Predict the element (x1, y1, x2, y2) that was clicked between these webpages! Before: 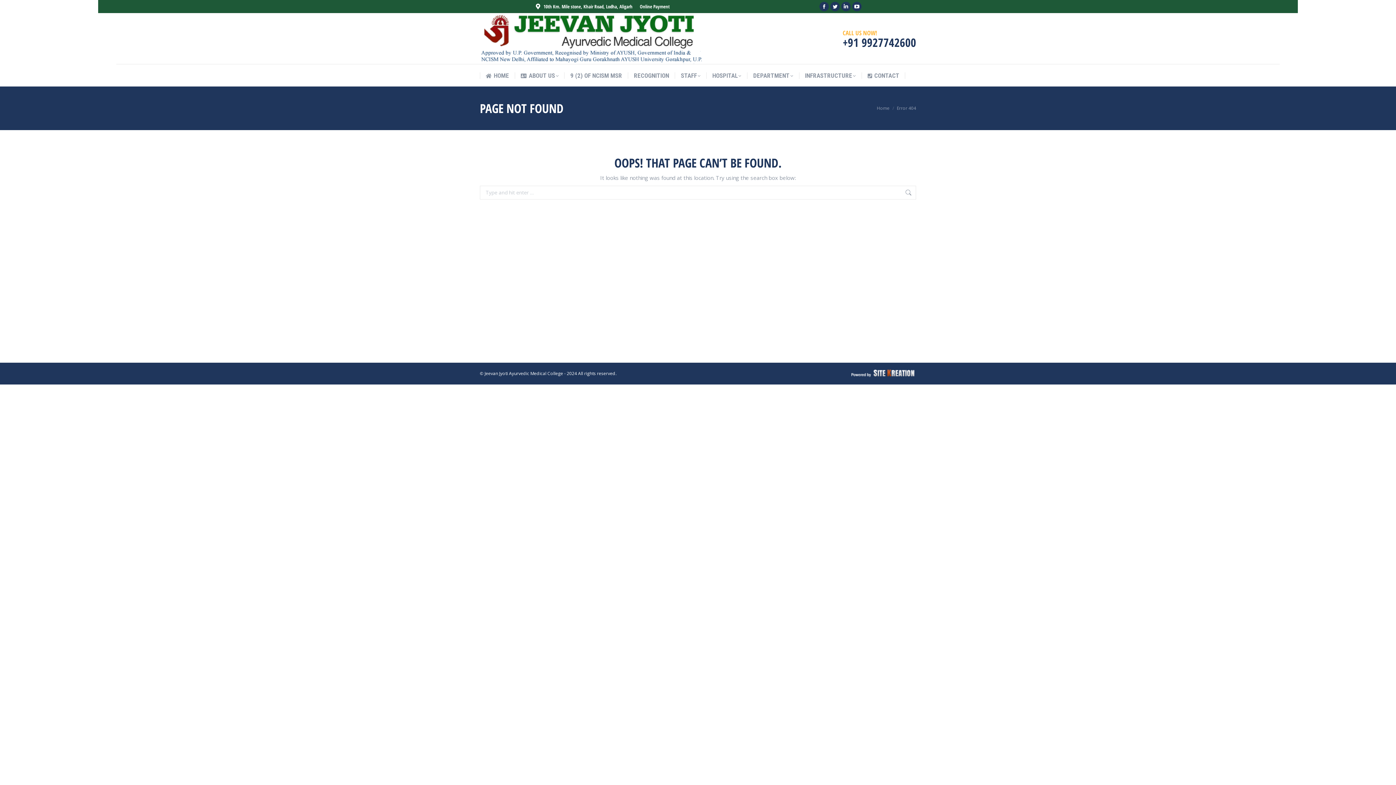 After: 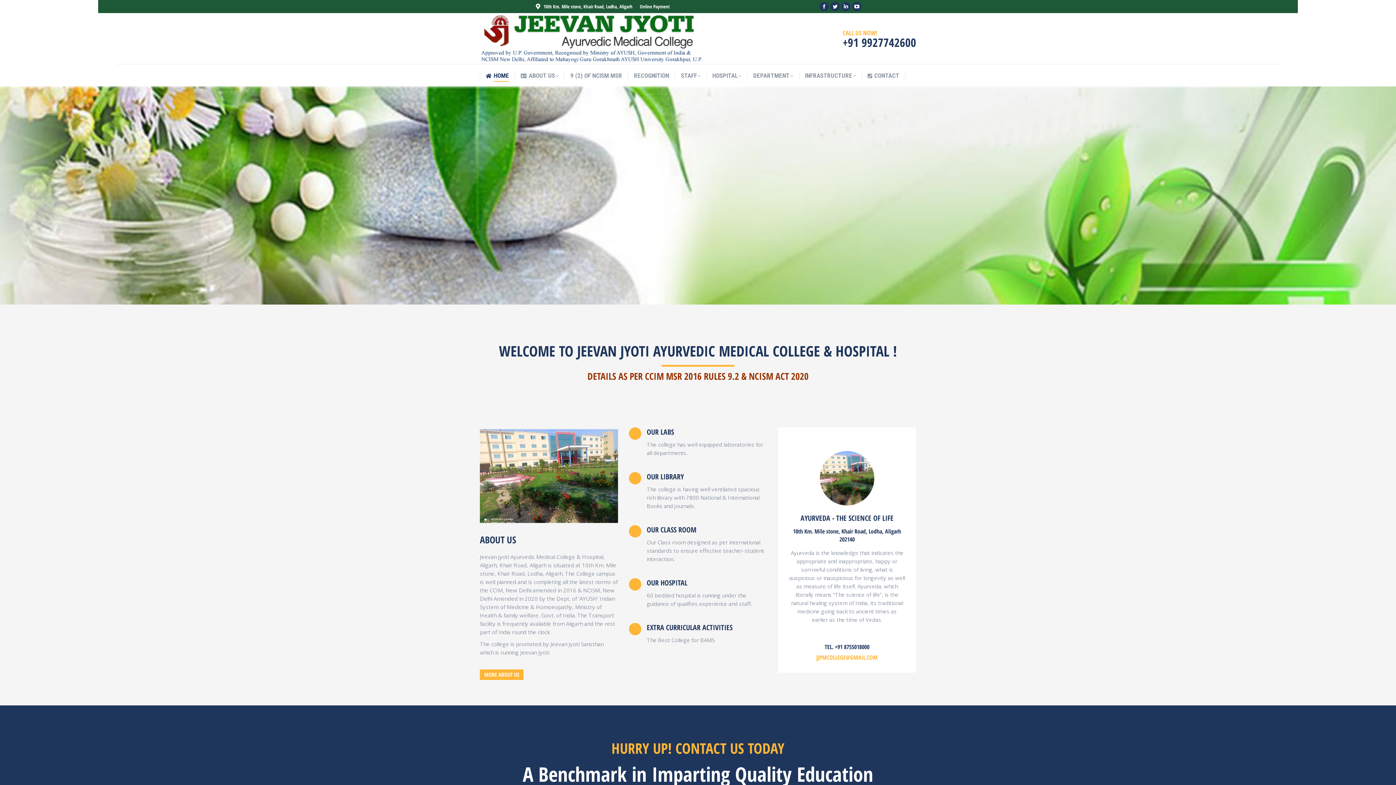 Action: bbox: (480, 13, 702, 64)